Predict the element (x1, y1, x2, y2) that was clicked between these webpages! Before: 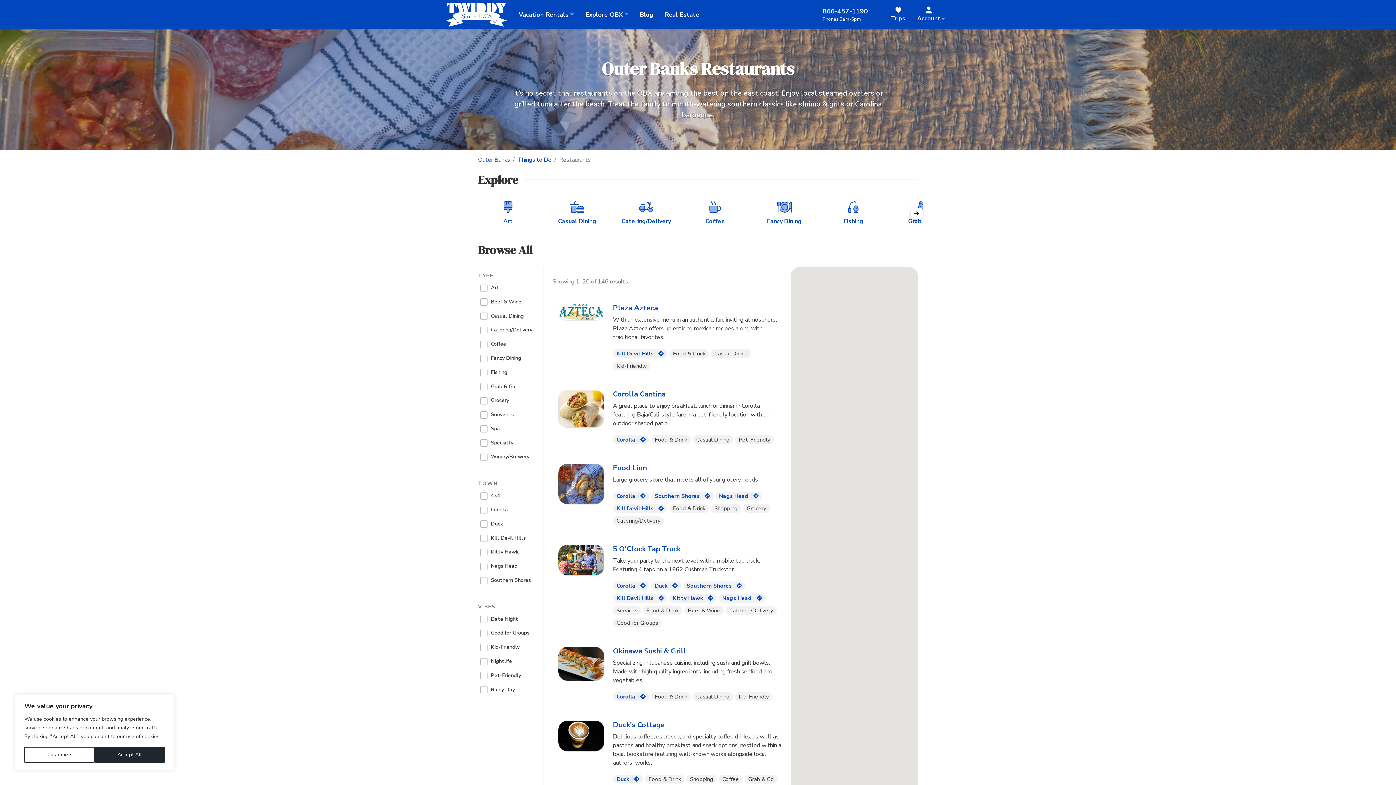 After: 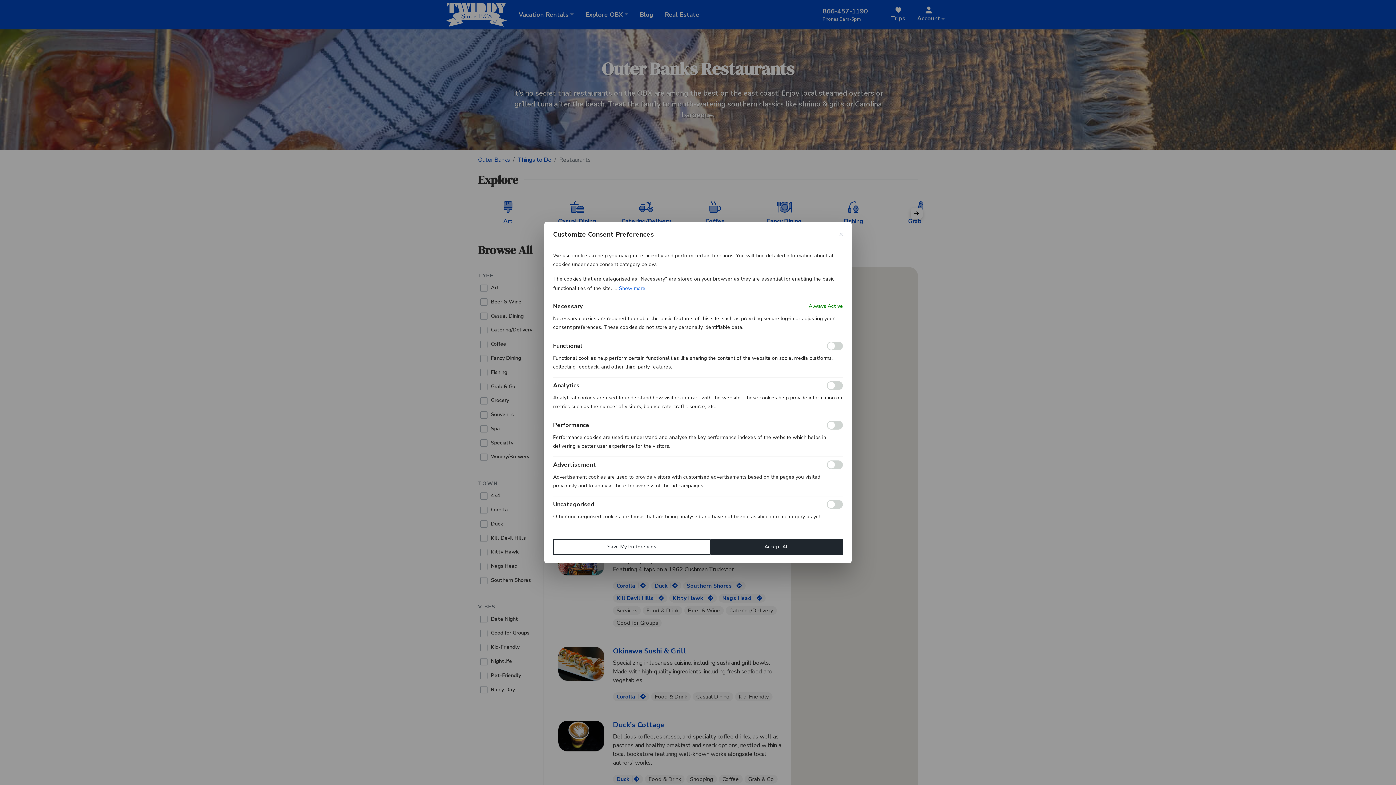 Action: label: Customize bbox: (24, 747, 94, 763)